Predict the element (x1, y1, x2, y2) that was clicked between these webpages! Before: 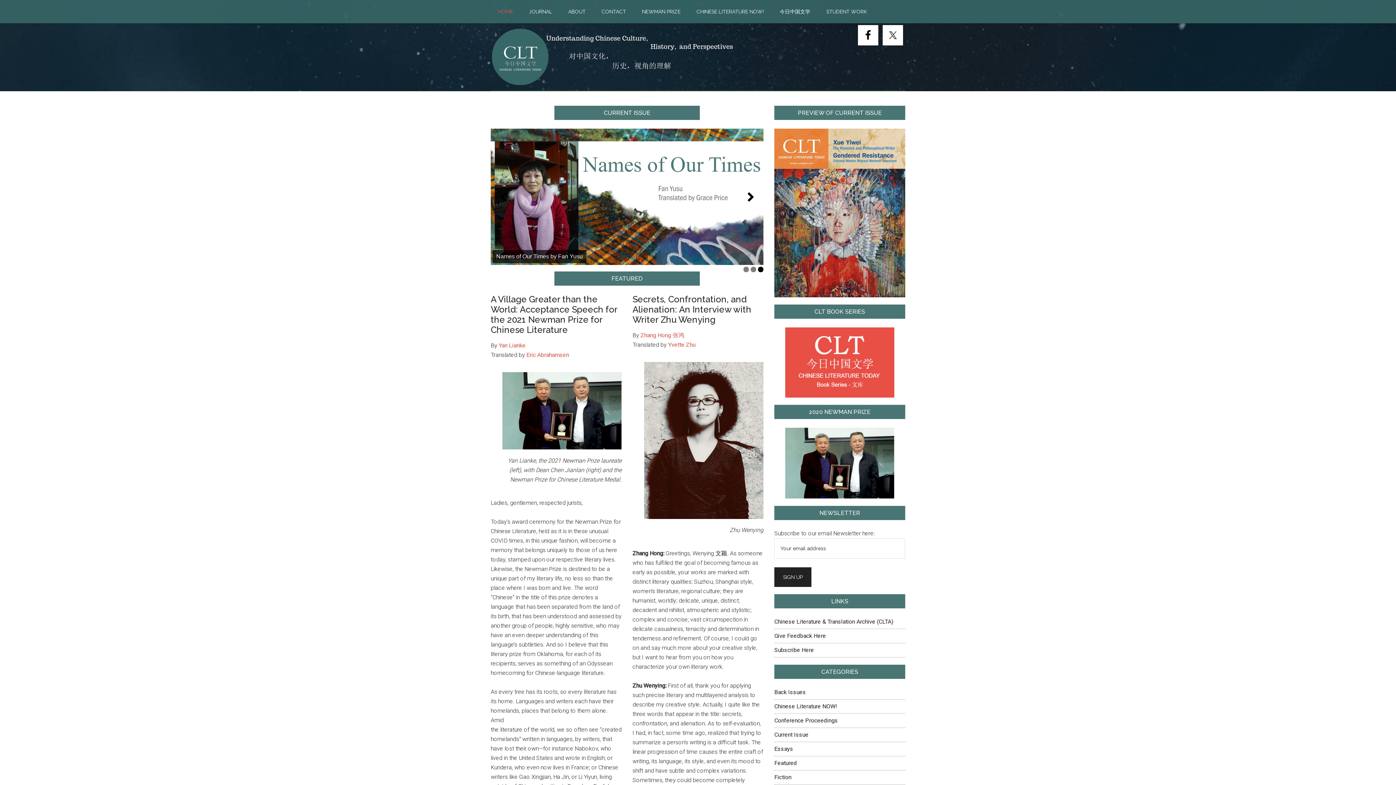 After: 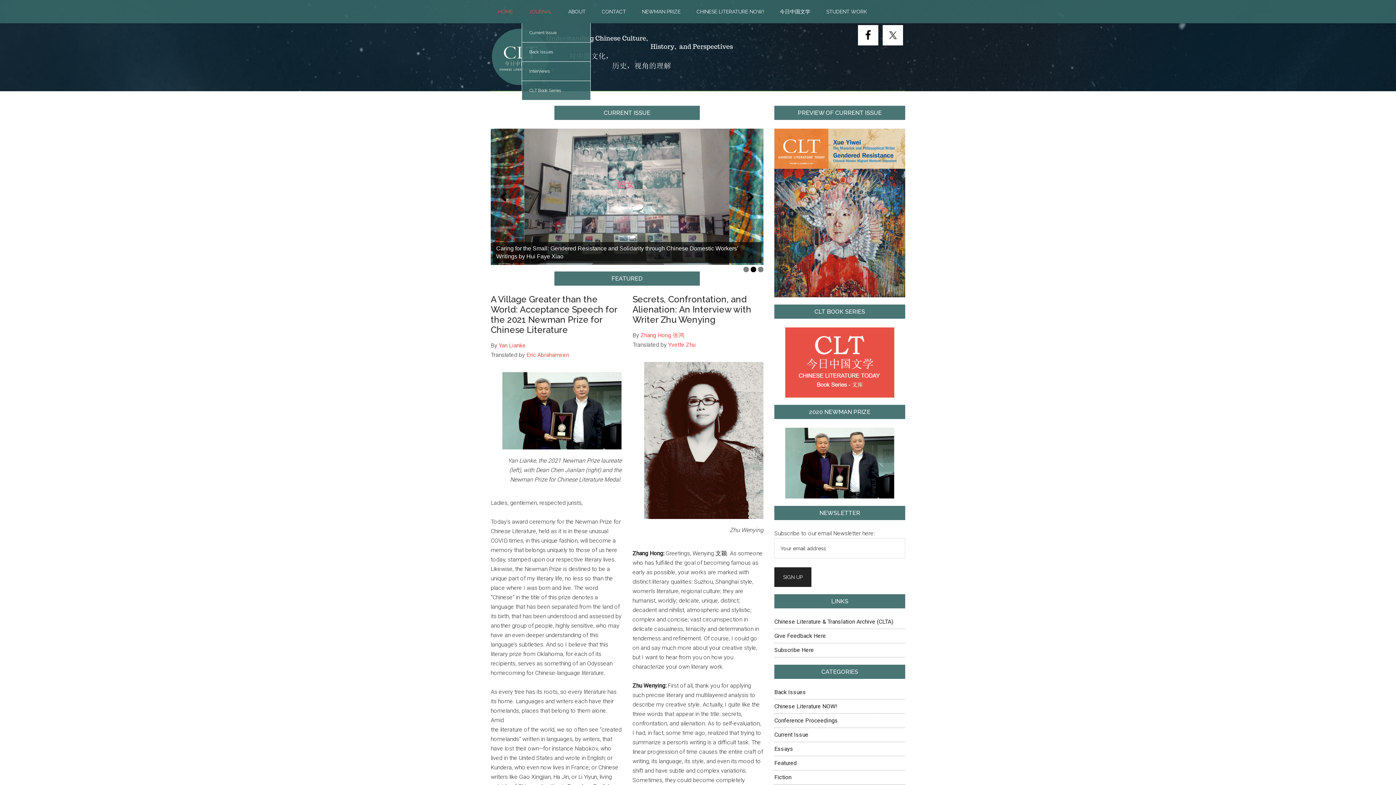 Action: label: JOURNAL bbox: (521, 0, 559, 23)